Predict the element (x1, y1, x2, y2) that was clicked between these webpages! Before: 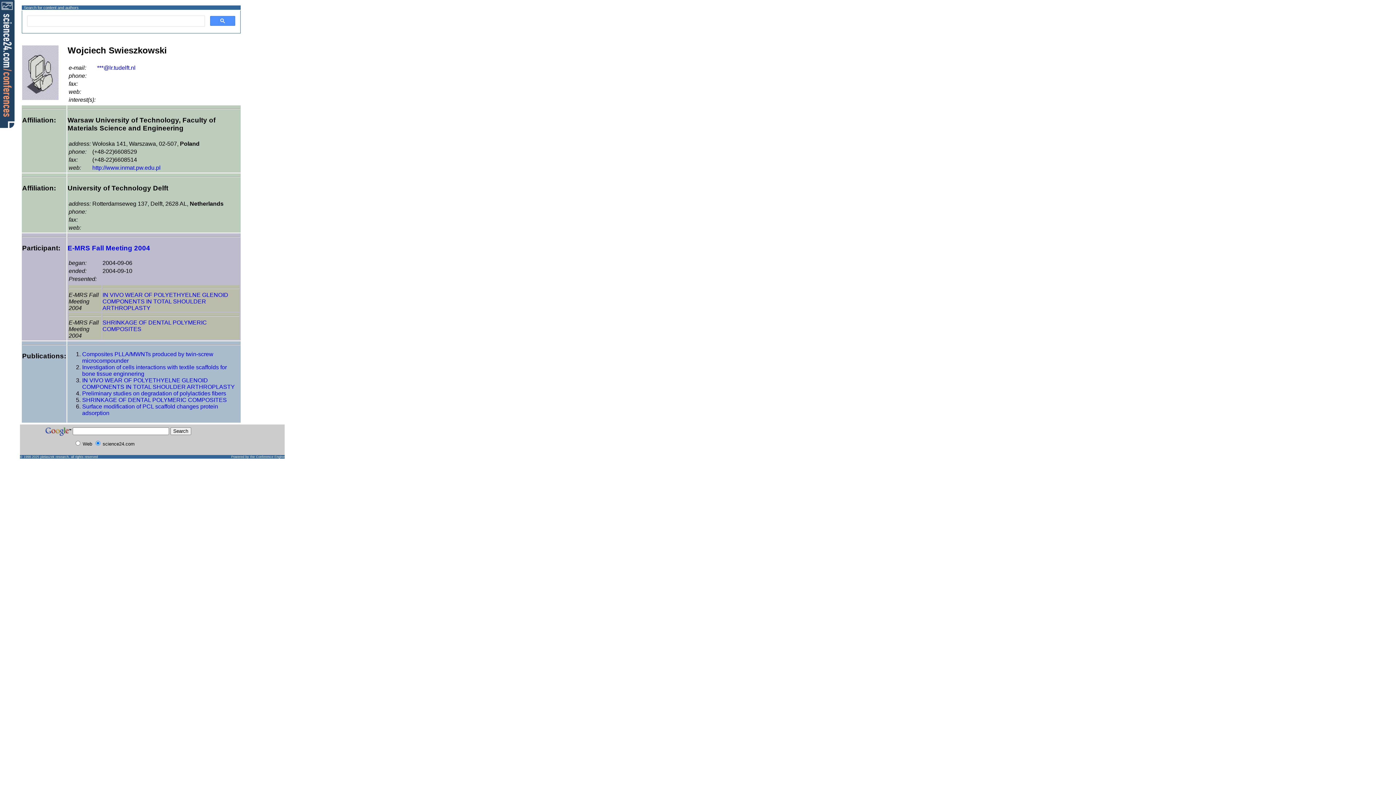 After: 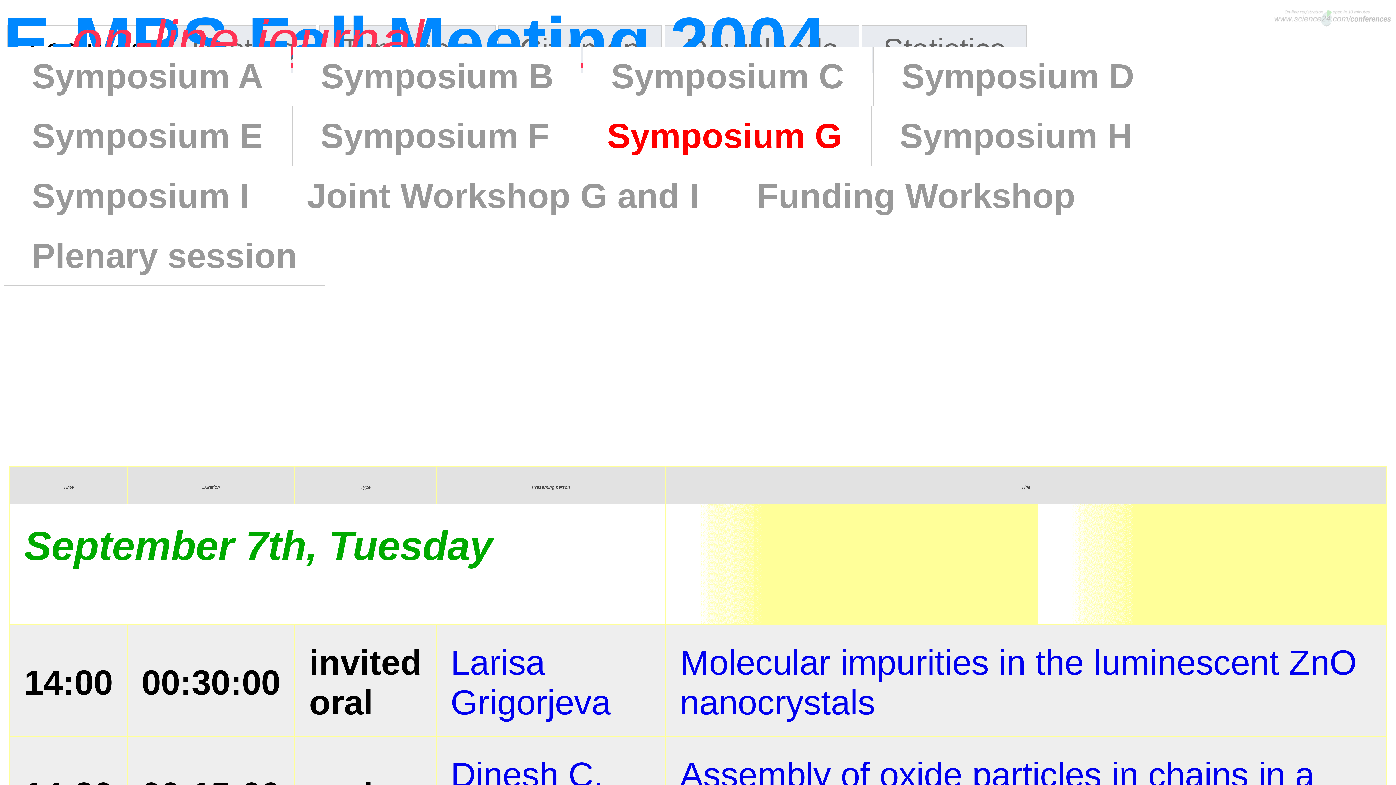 Action: label: E-MRS Fall Meeting 2004 bbox: (67, 244, 150, 251)